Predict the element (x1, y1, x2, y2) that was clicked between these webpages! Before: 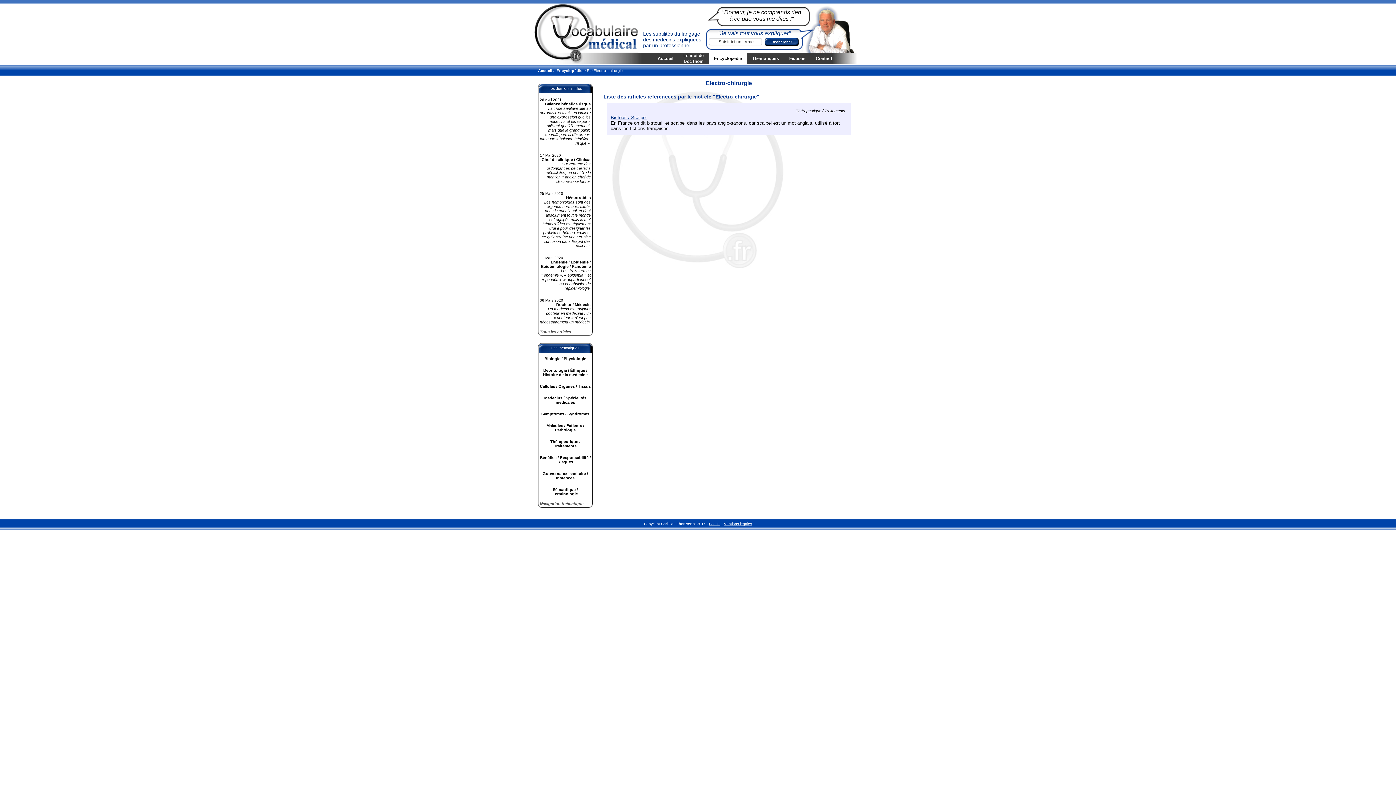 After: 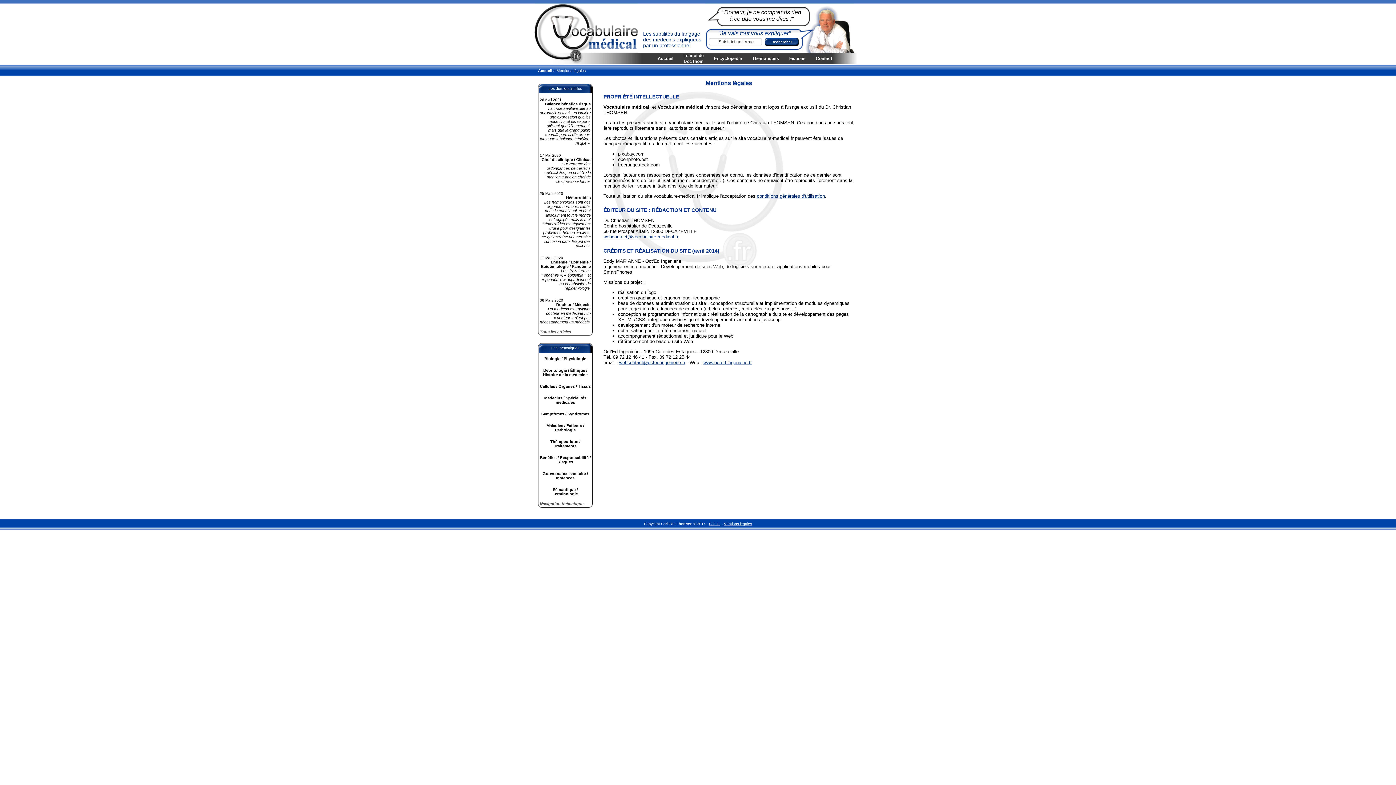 Action: bbox: (723, 522, 752, 526) label: Mentions légales